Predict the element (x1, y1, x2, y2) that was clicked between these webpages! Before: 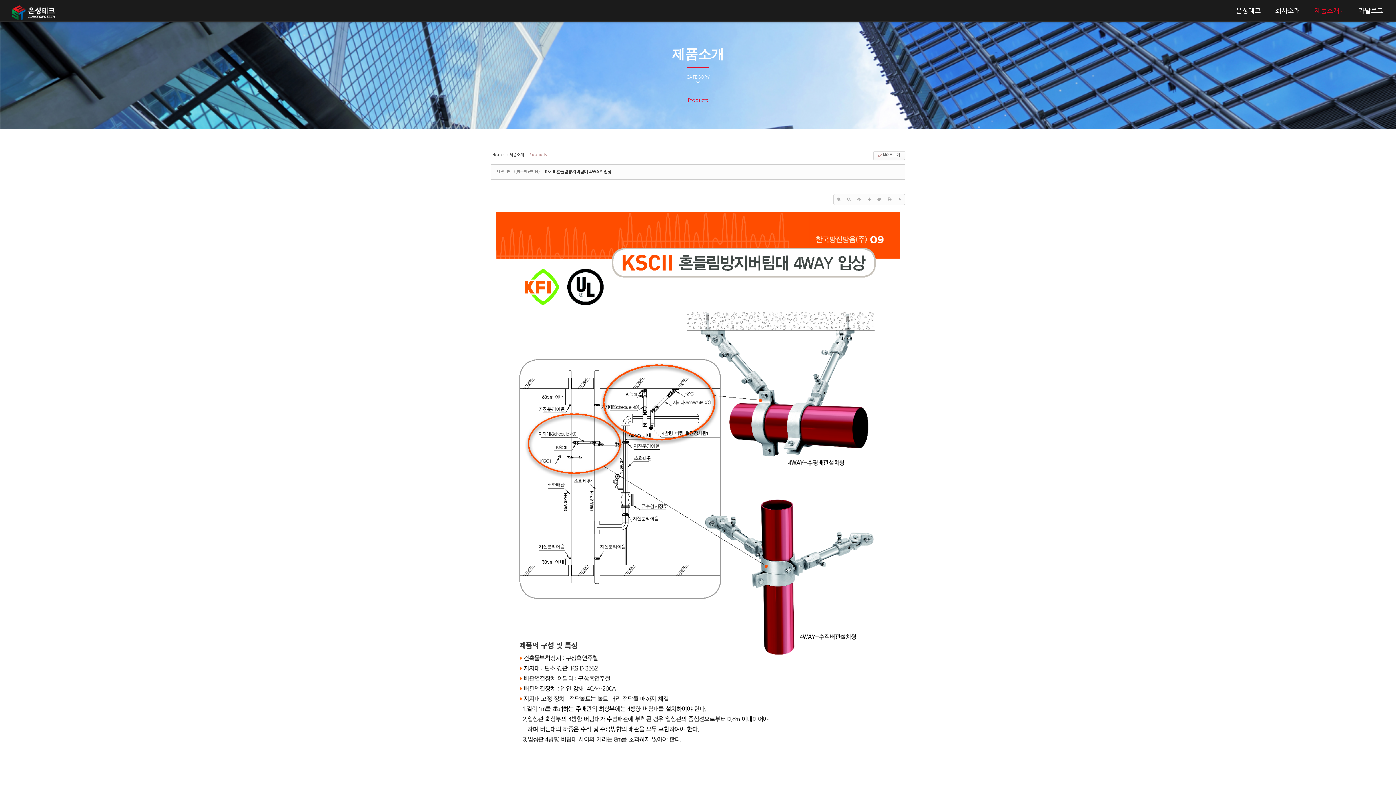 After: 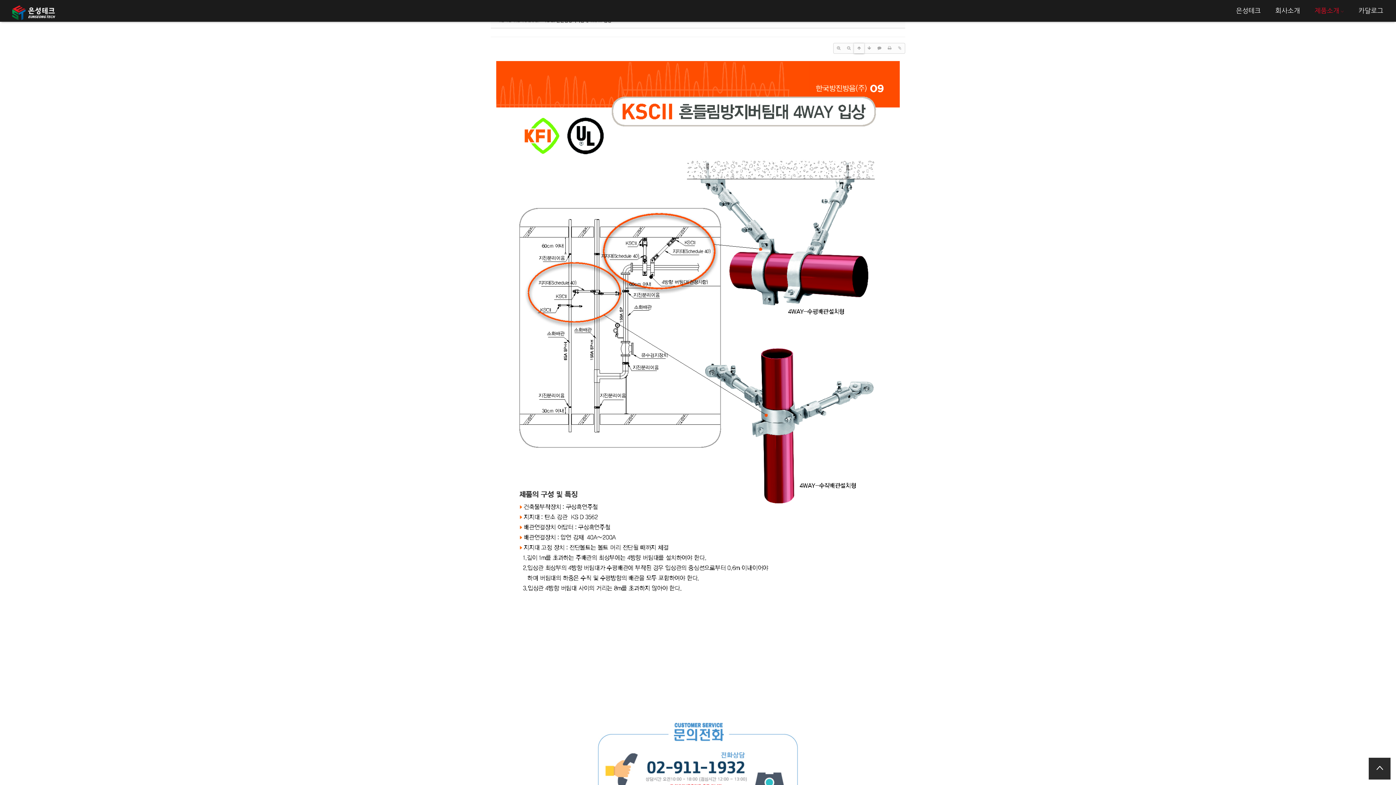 Action: bbox: (854, 194, 864, 204)